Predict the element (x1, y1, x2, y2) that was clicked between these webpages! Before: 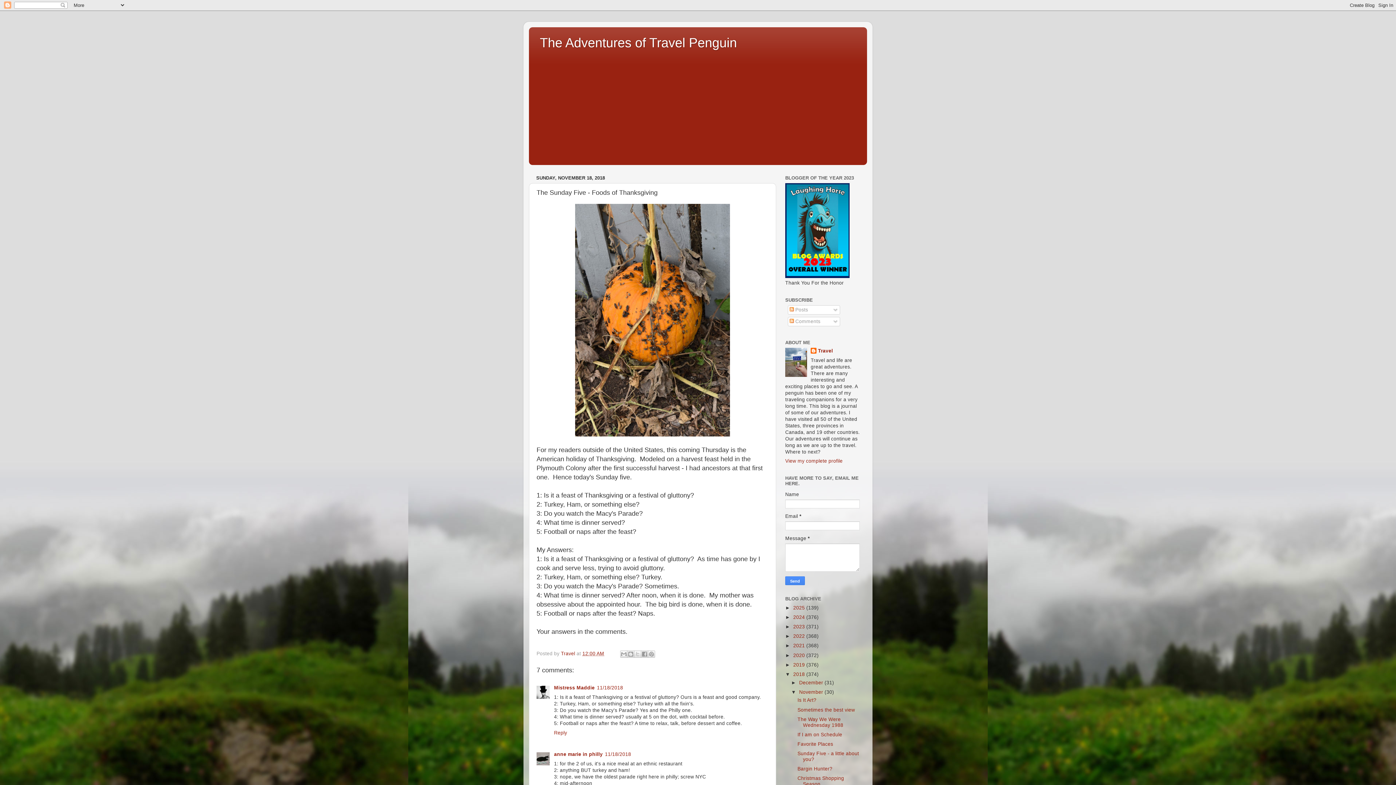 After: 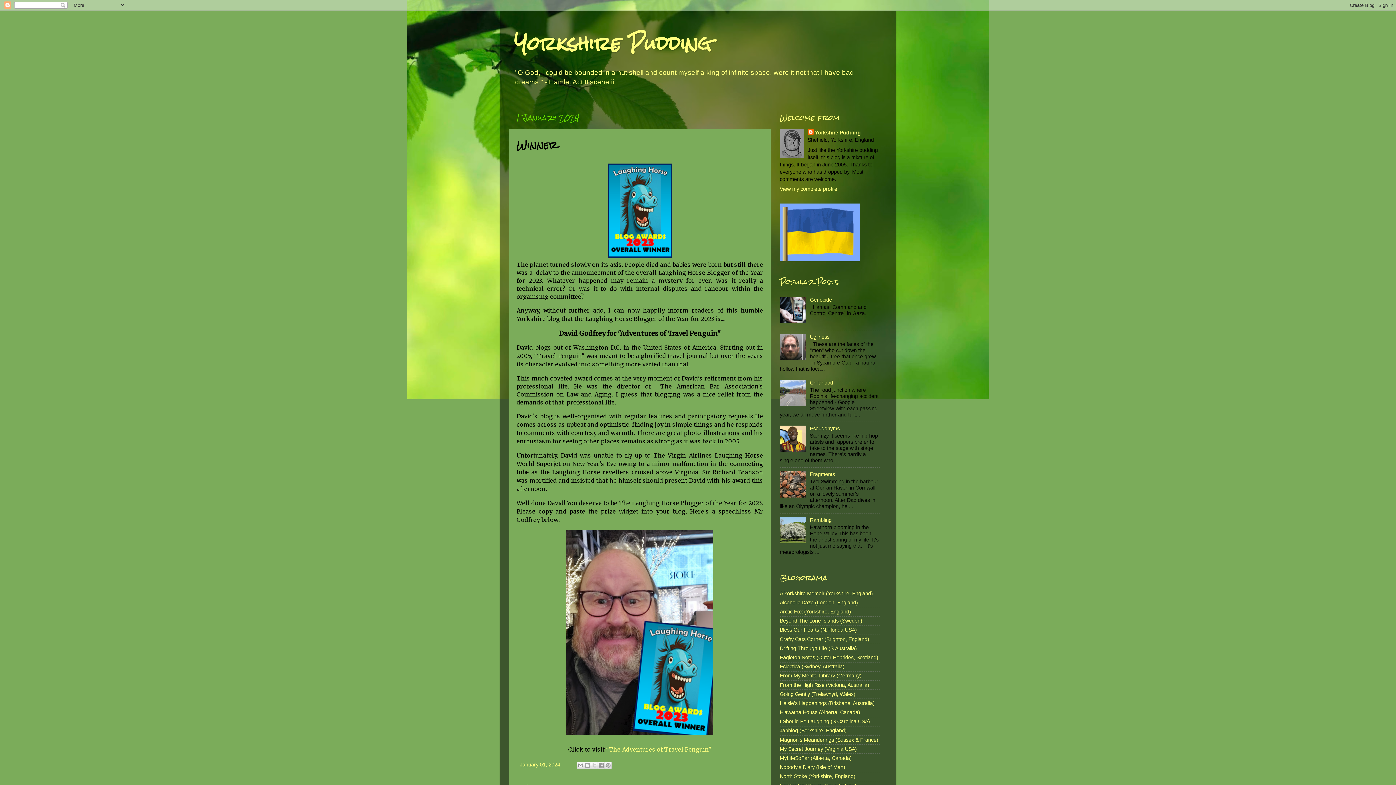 Action: bbox: (785, 273, 849, 279)